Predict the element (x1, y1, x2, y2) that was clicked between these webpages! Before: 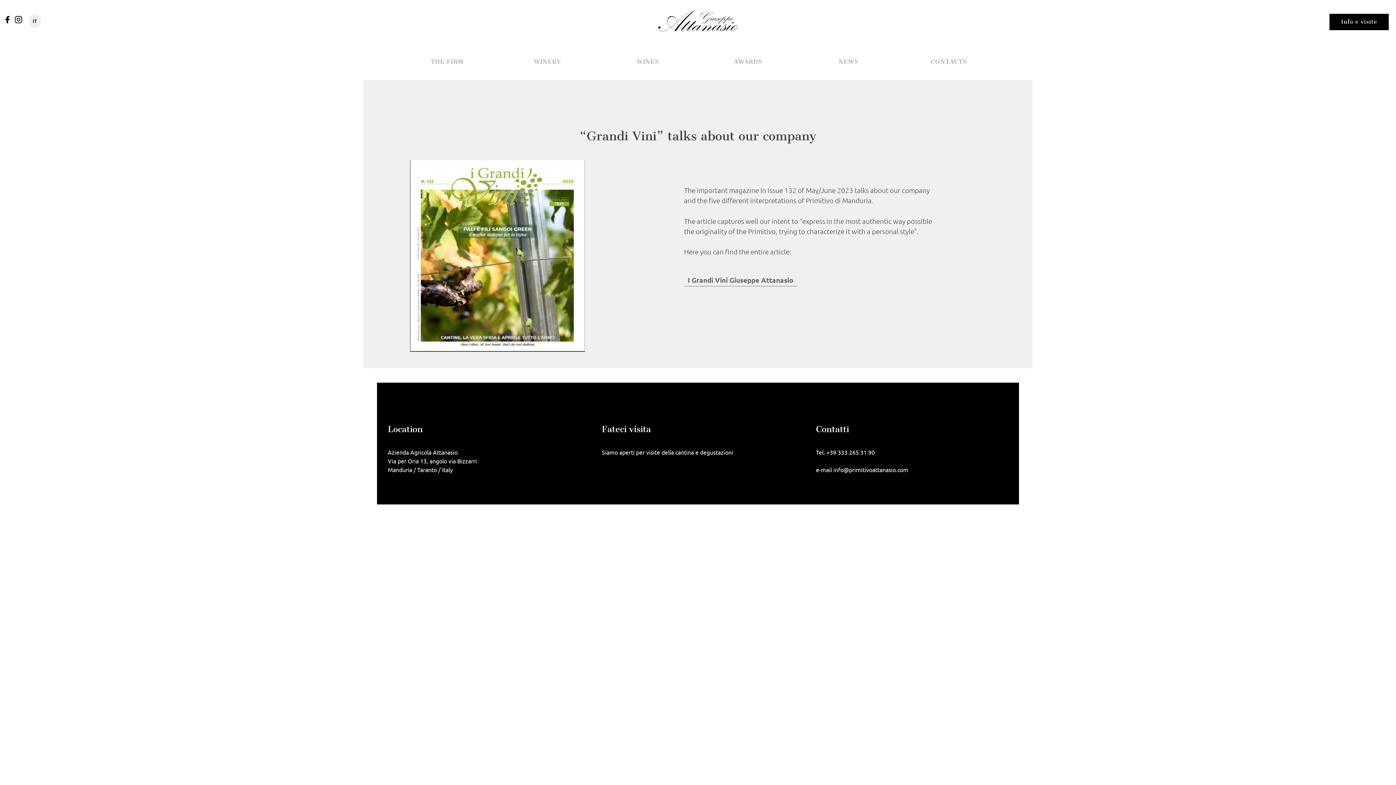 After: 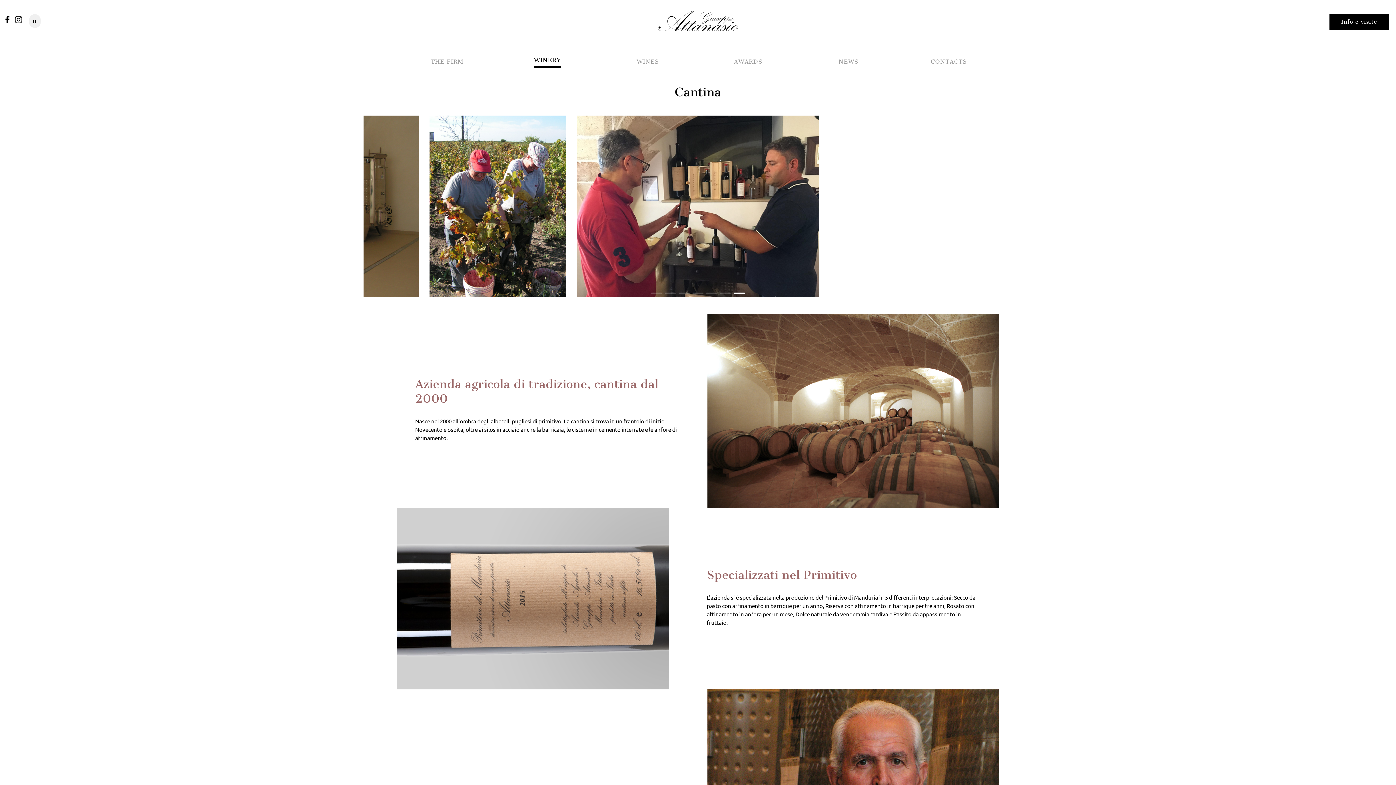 Action: bbox: (534, 57, 561, 65) label: WINERY